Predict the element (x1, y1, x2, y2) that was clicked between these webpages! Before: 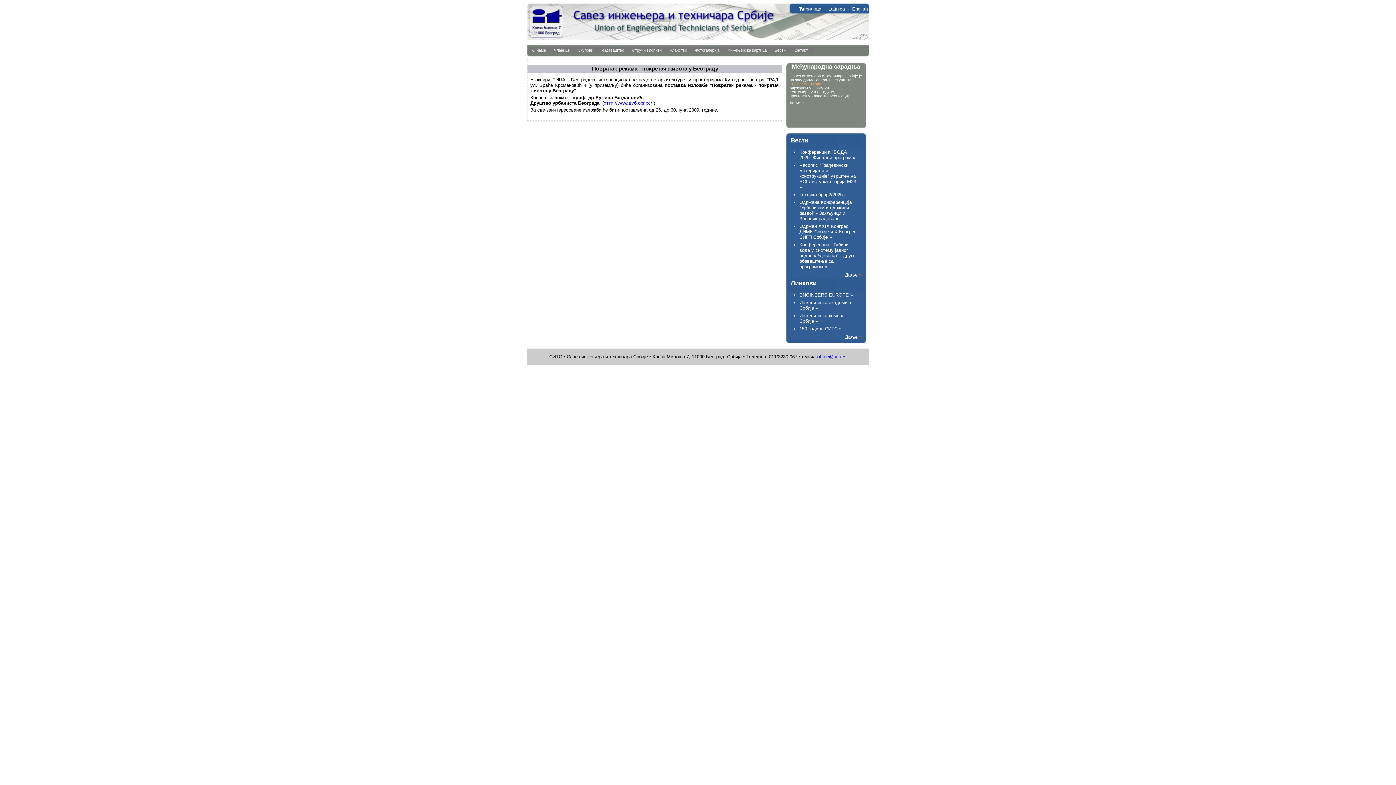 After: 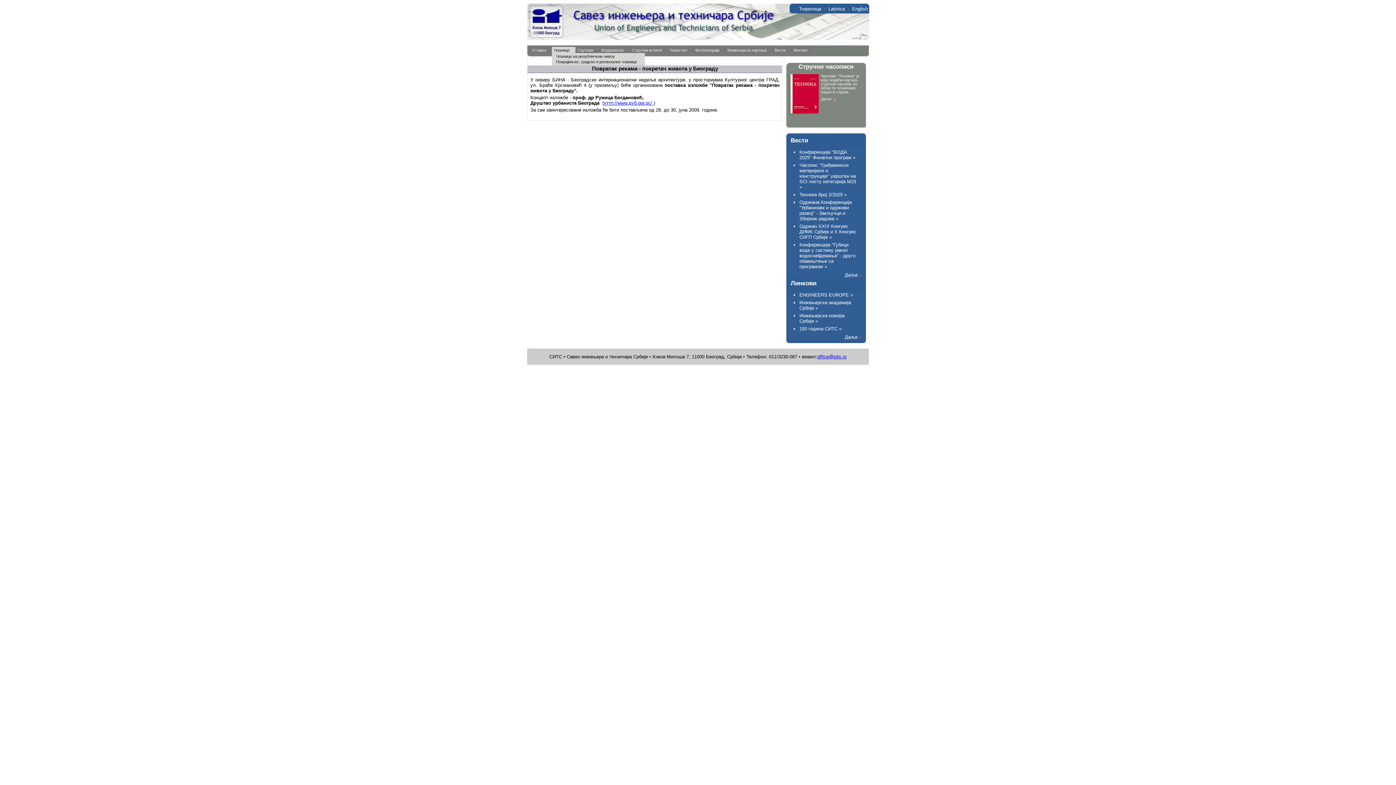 Action: bbox: (552, 46, 575, 53) label: Чланице